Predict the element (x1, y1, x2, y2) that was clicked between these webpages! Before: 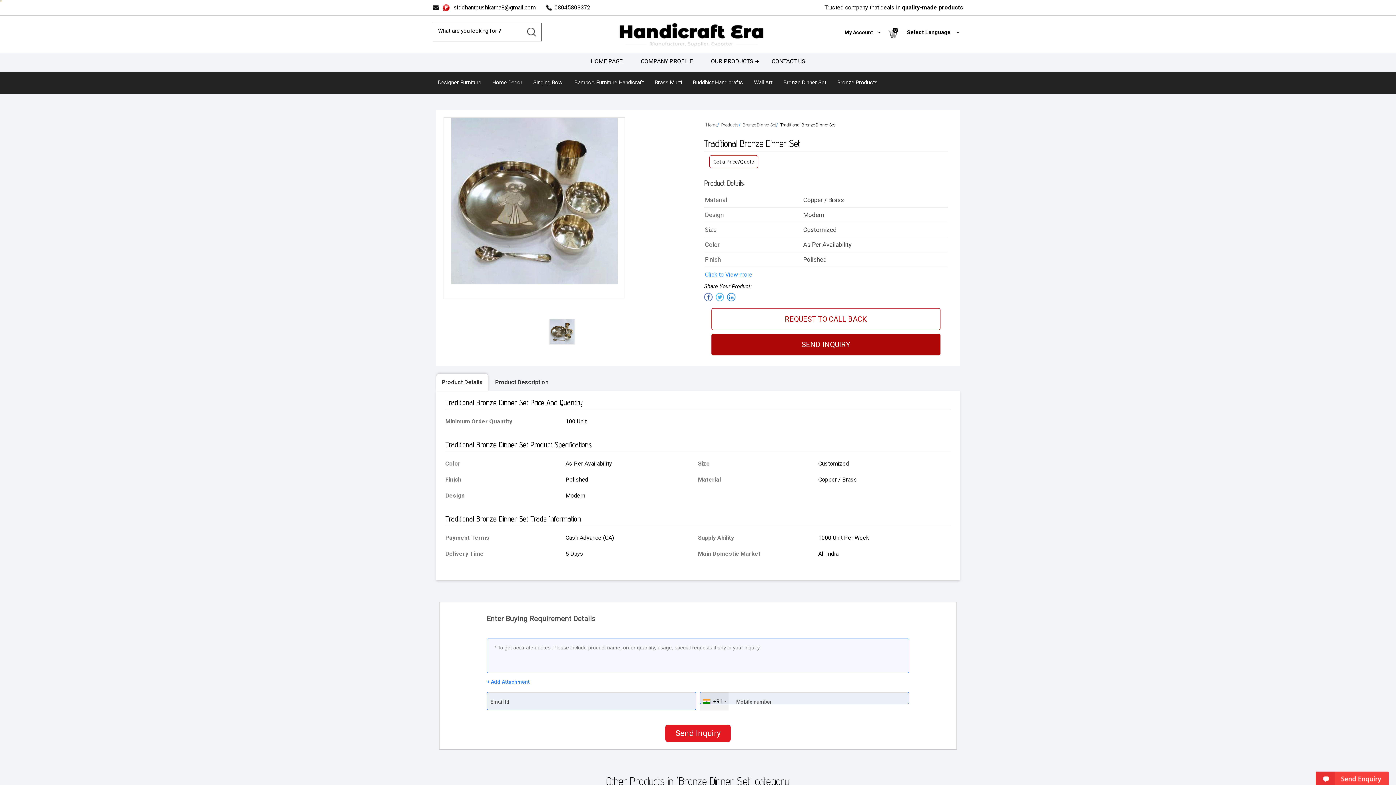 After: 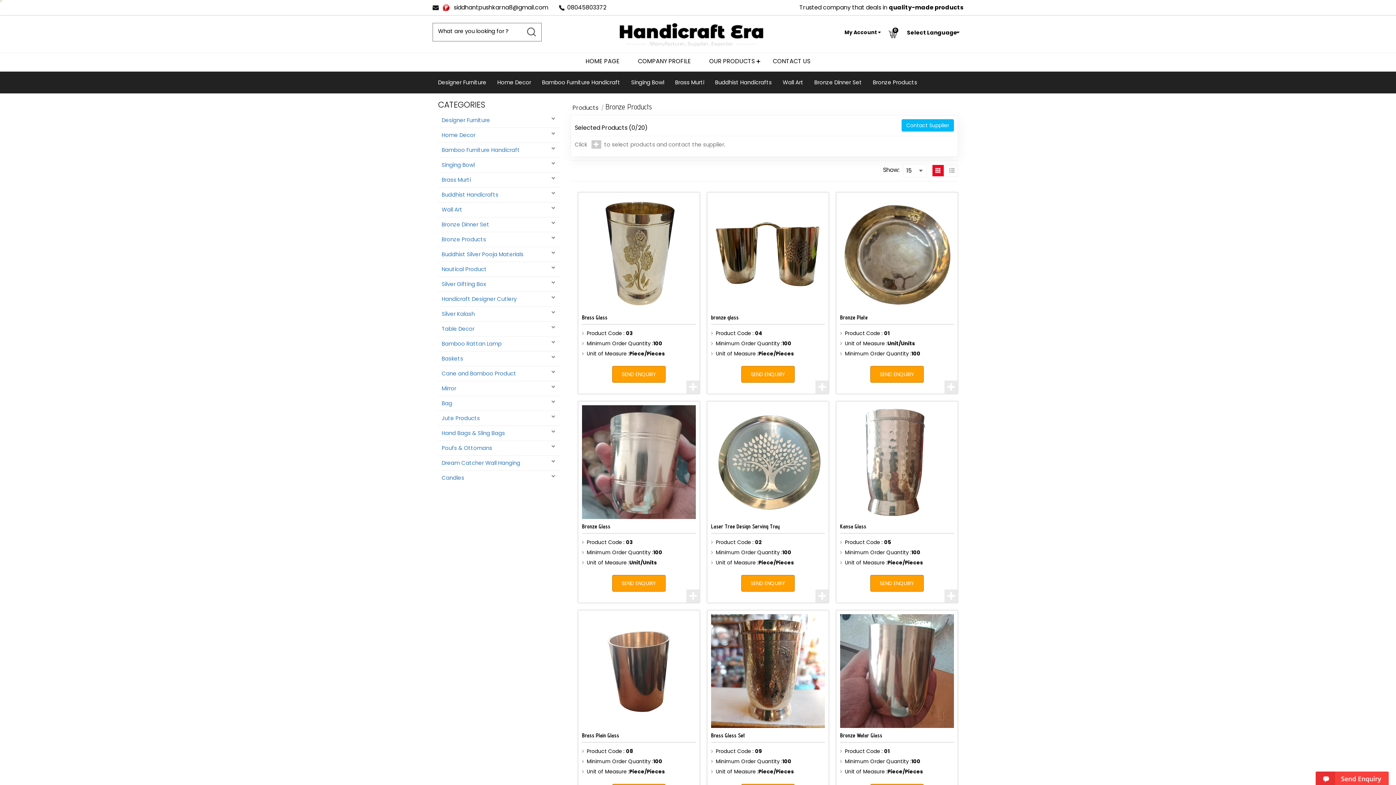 Action: bbox: (833, 77, 882, 88) label: Bronze Products